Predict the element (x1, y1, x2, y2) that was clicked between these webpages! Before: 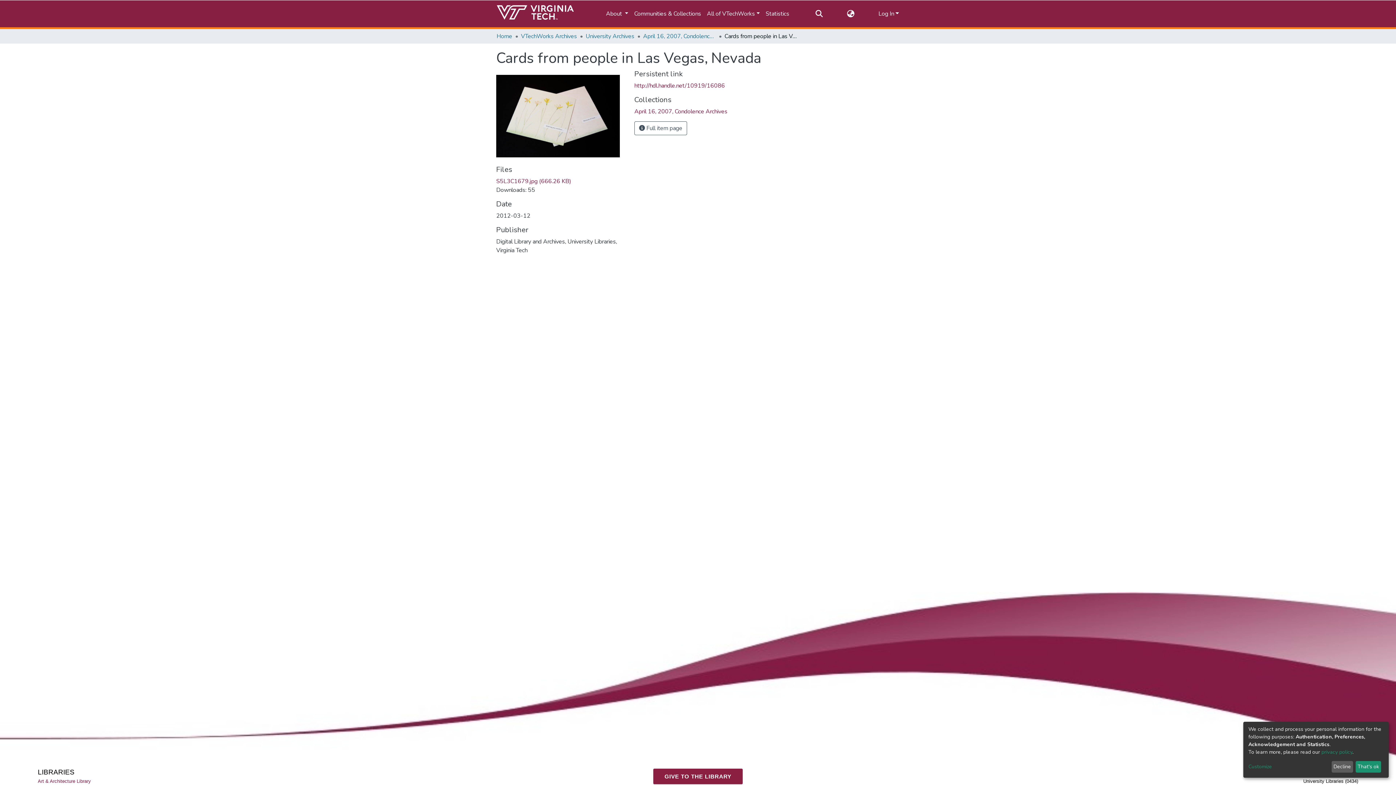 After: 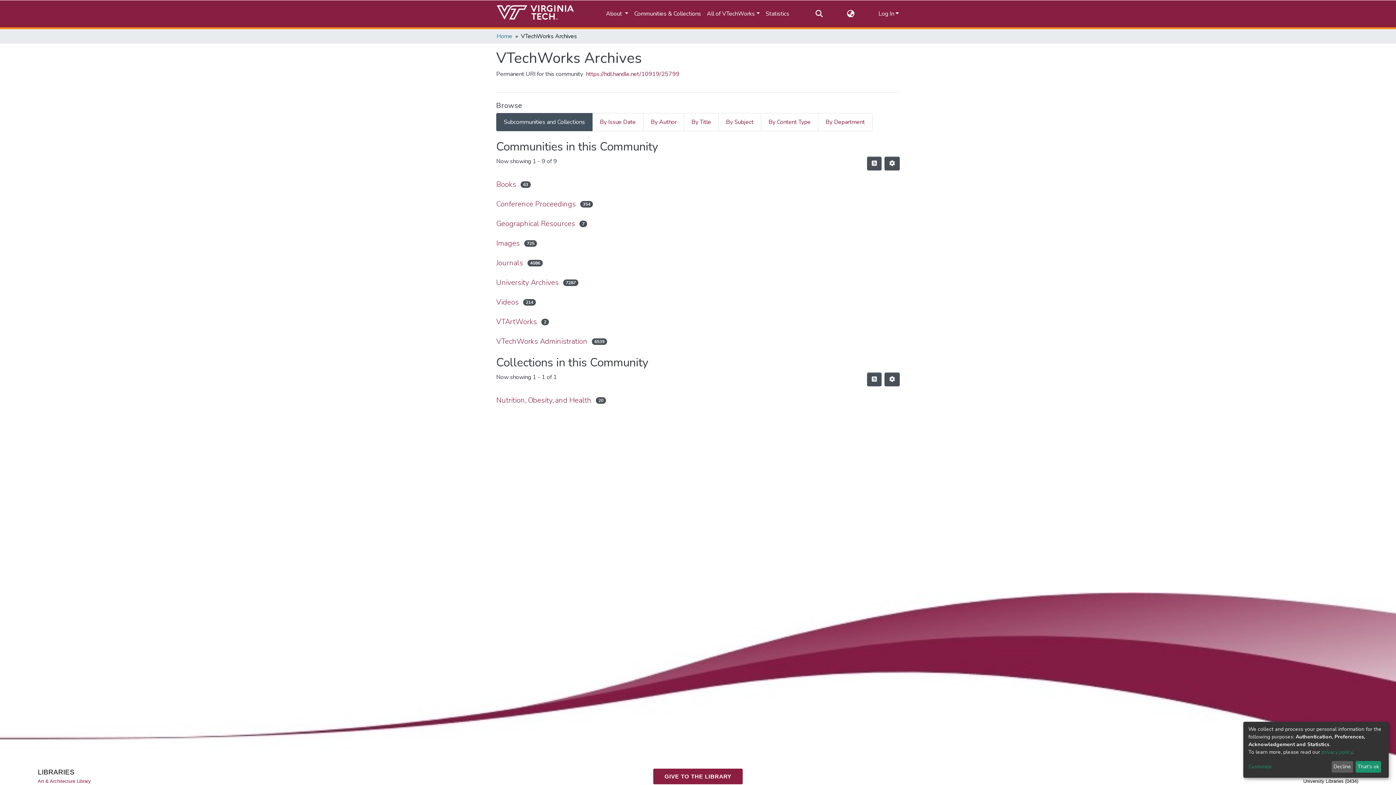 Action: bbox: (521, 32, 577, 40) label: VTechWorks Archives